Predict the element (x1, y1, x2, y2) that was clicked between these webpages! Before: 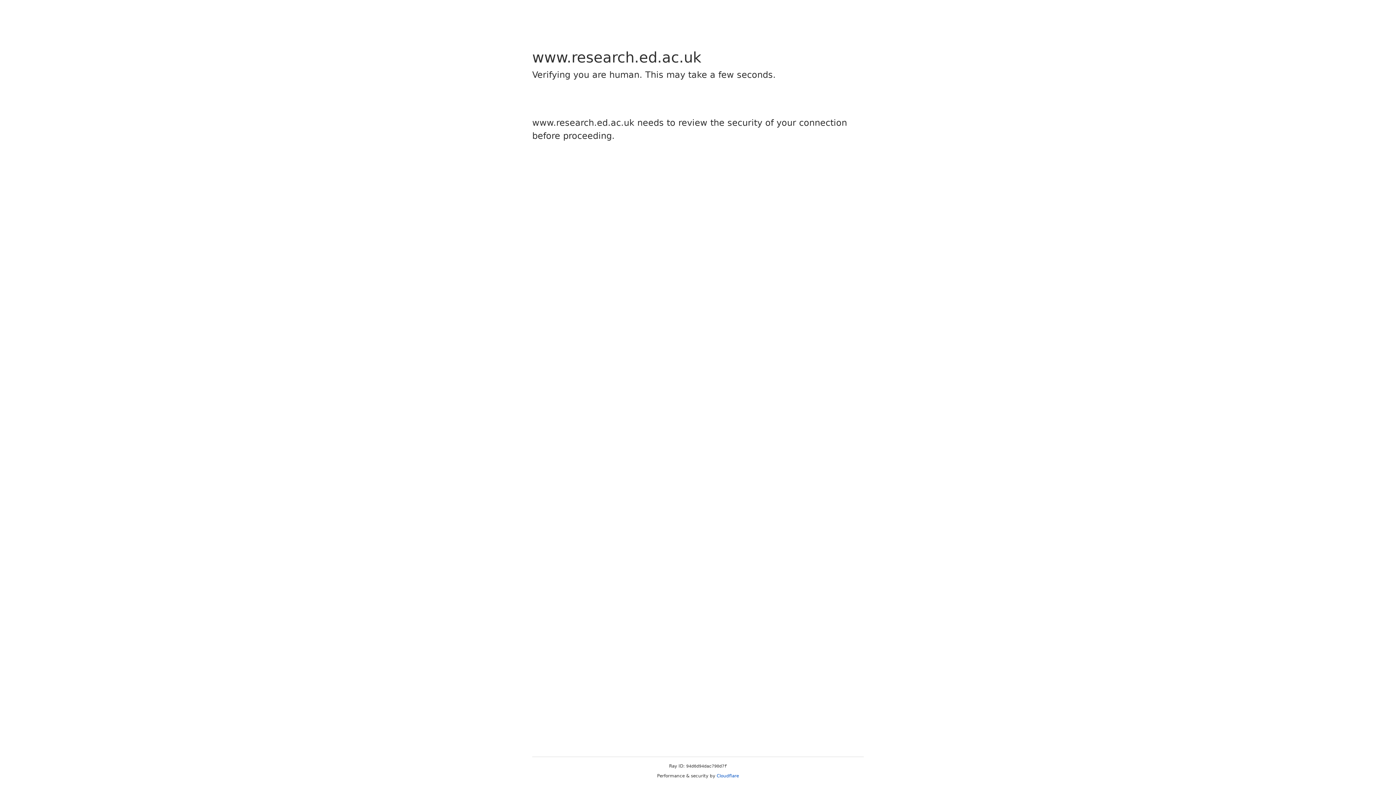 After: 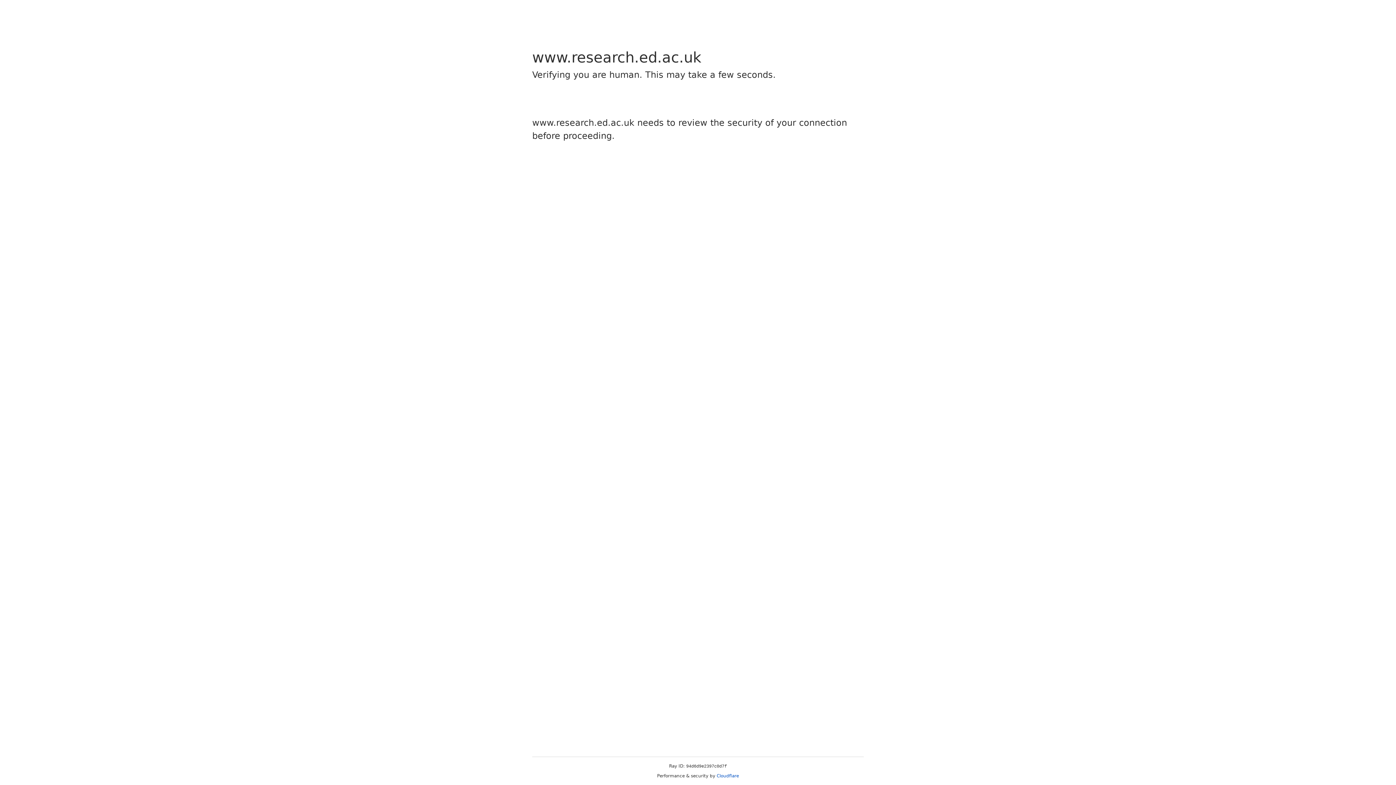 Action: label: Cloudflare bbox: (716, 773, 739, 778)